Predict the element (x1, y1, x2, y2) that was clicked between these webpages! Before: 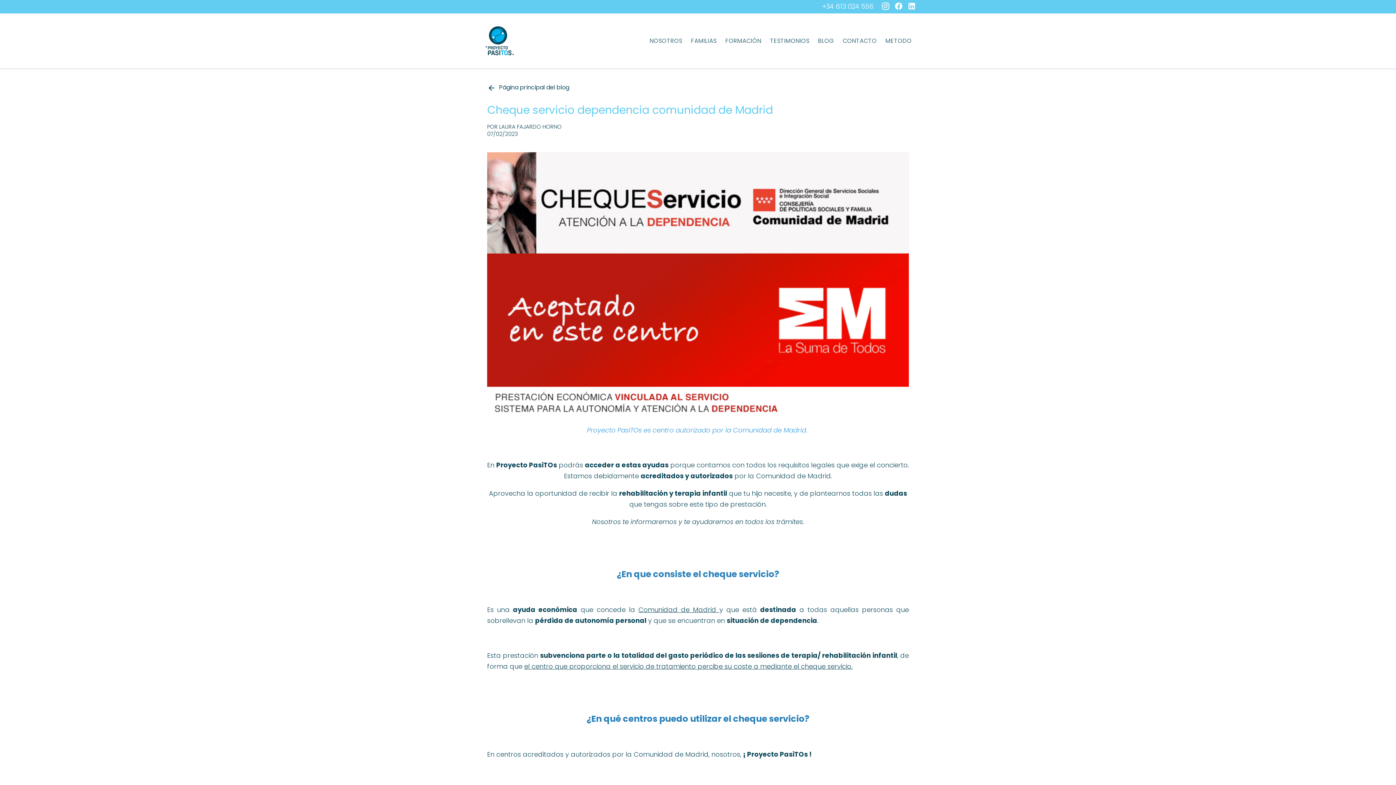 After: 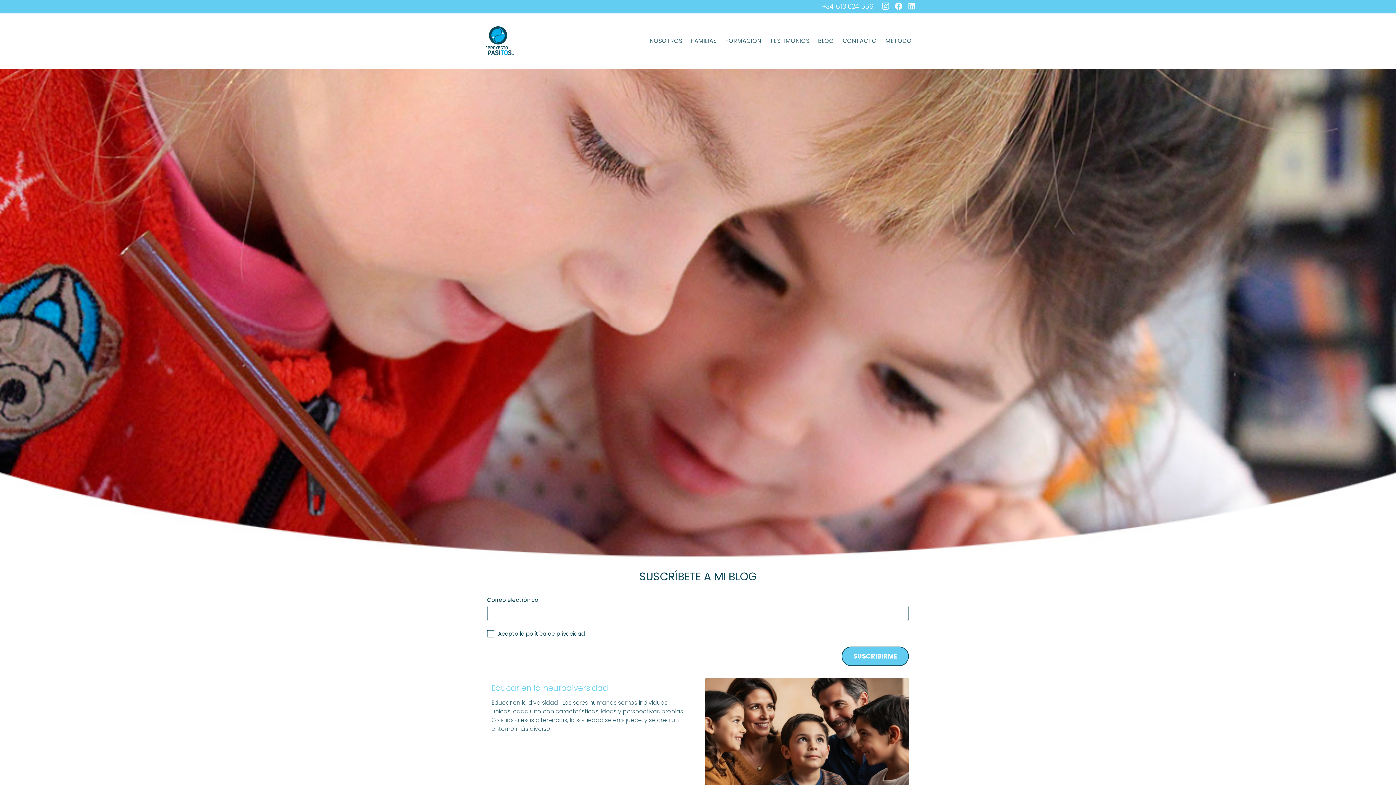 Action: bbox: (813, 32, 838, 50) label: BLOG